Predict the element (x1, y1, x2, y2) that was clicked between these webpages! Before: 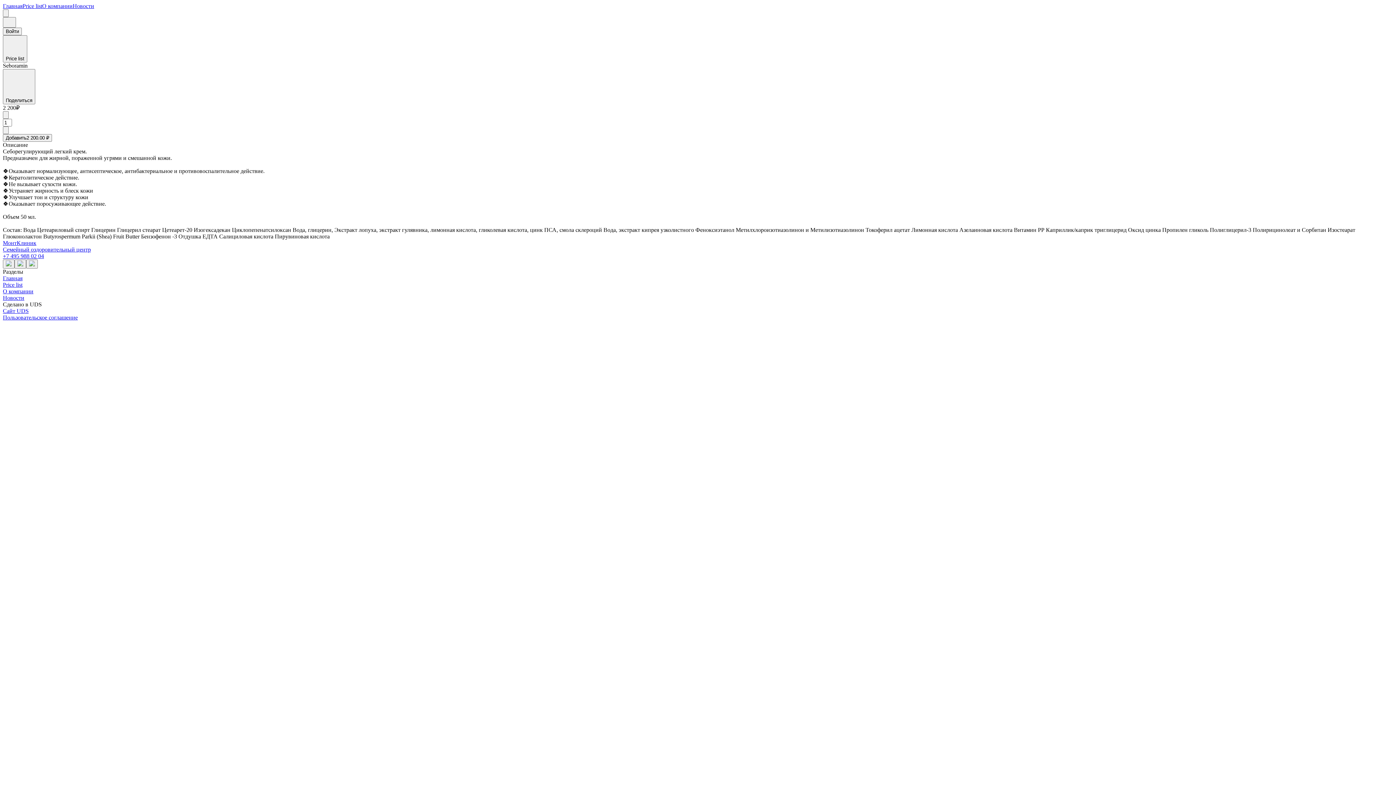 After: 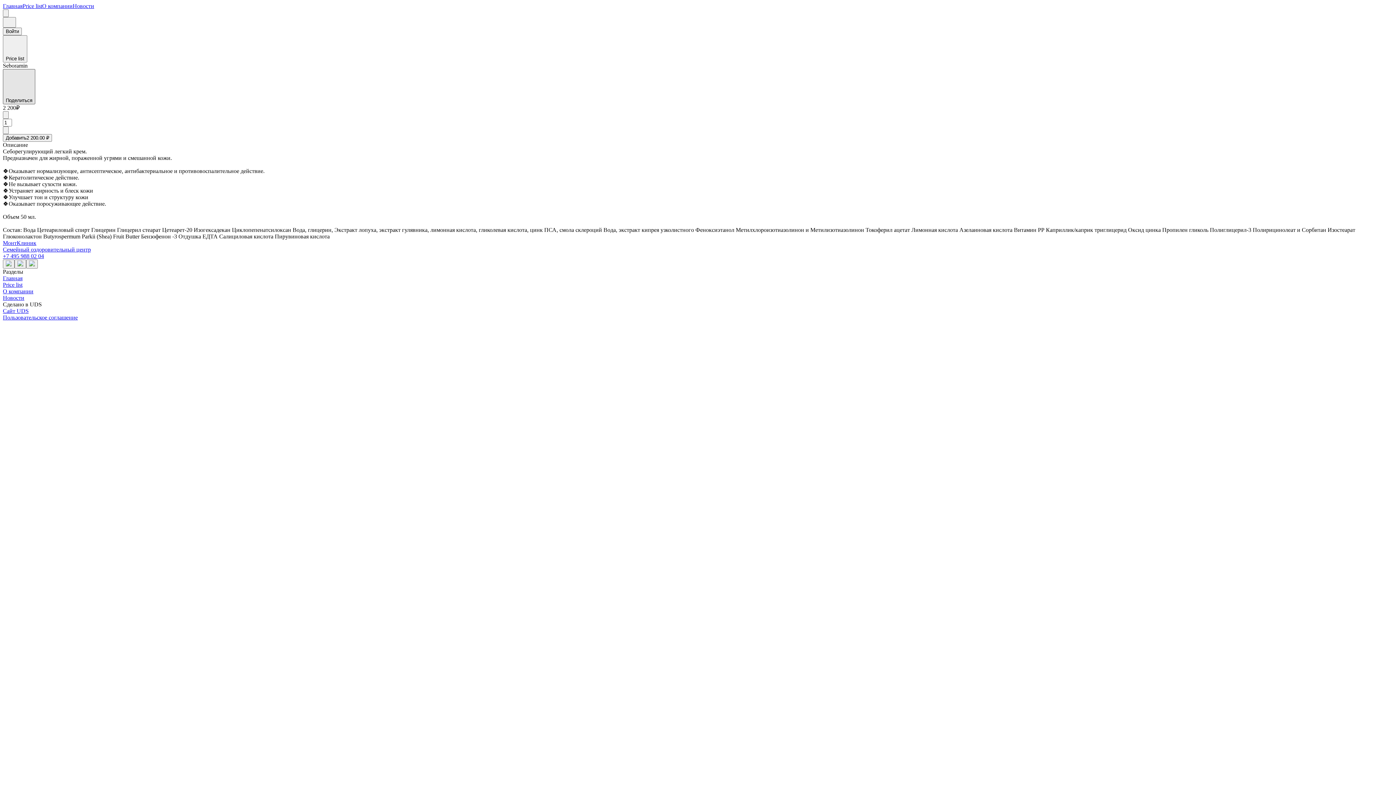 Action: label: Поделиться bbox: (2, 69, 35, 104)